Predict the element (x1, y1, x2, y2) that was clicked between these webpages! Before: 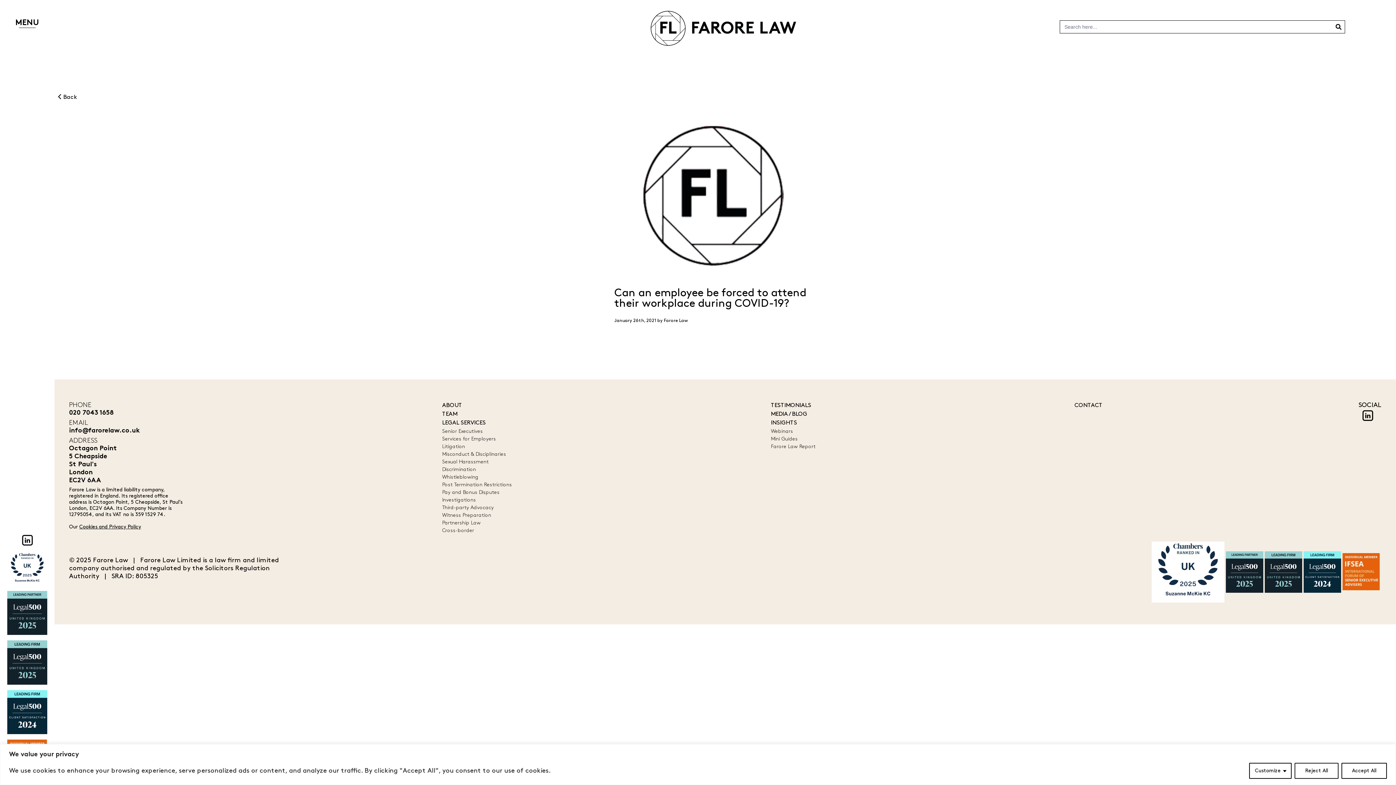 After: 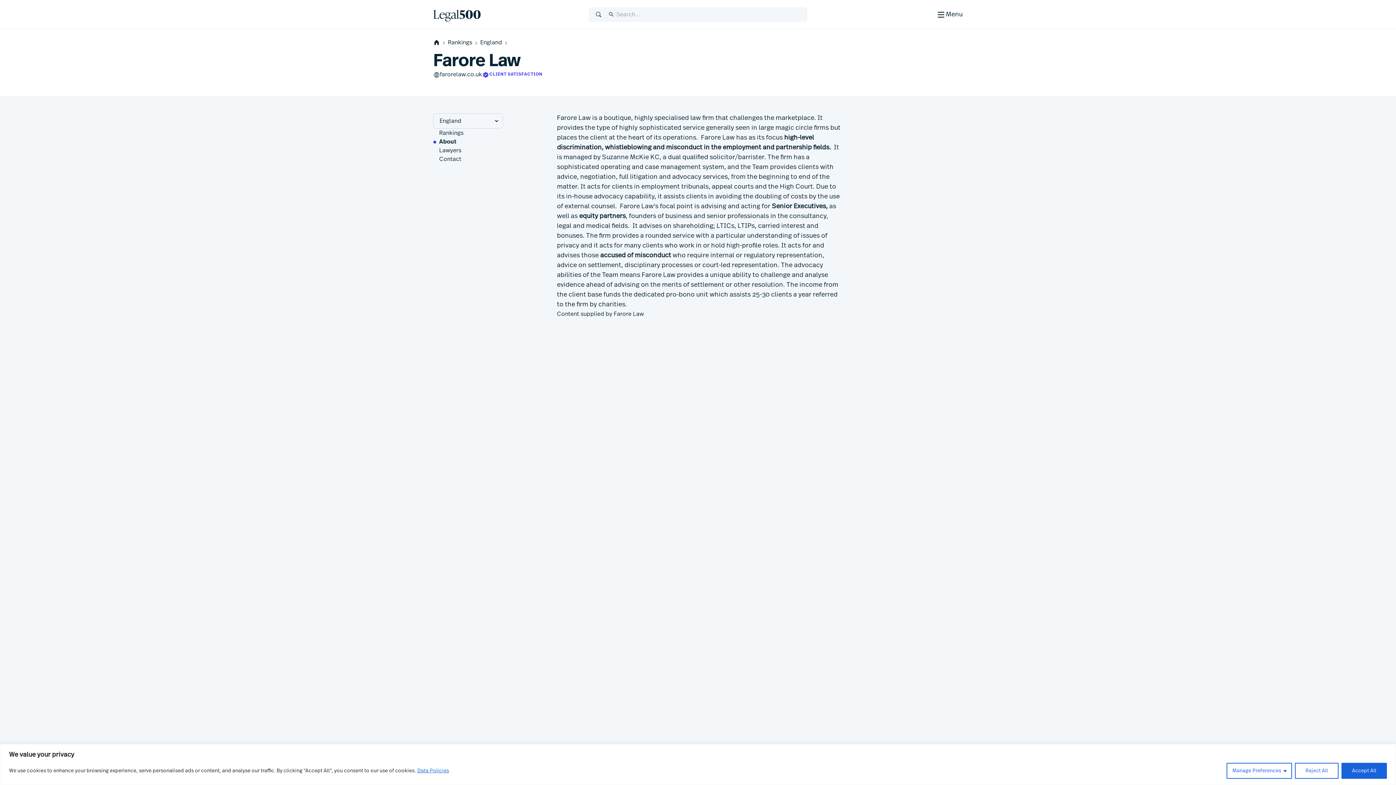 Action: bbox: (1265, 551, 1302, 593)